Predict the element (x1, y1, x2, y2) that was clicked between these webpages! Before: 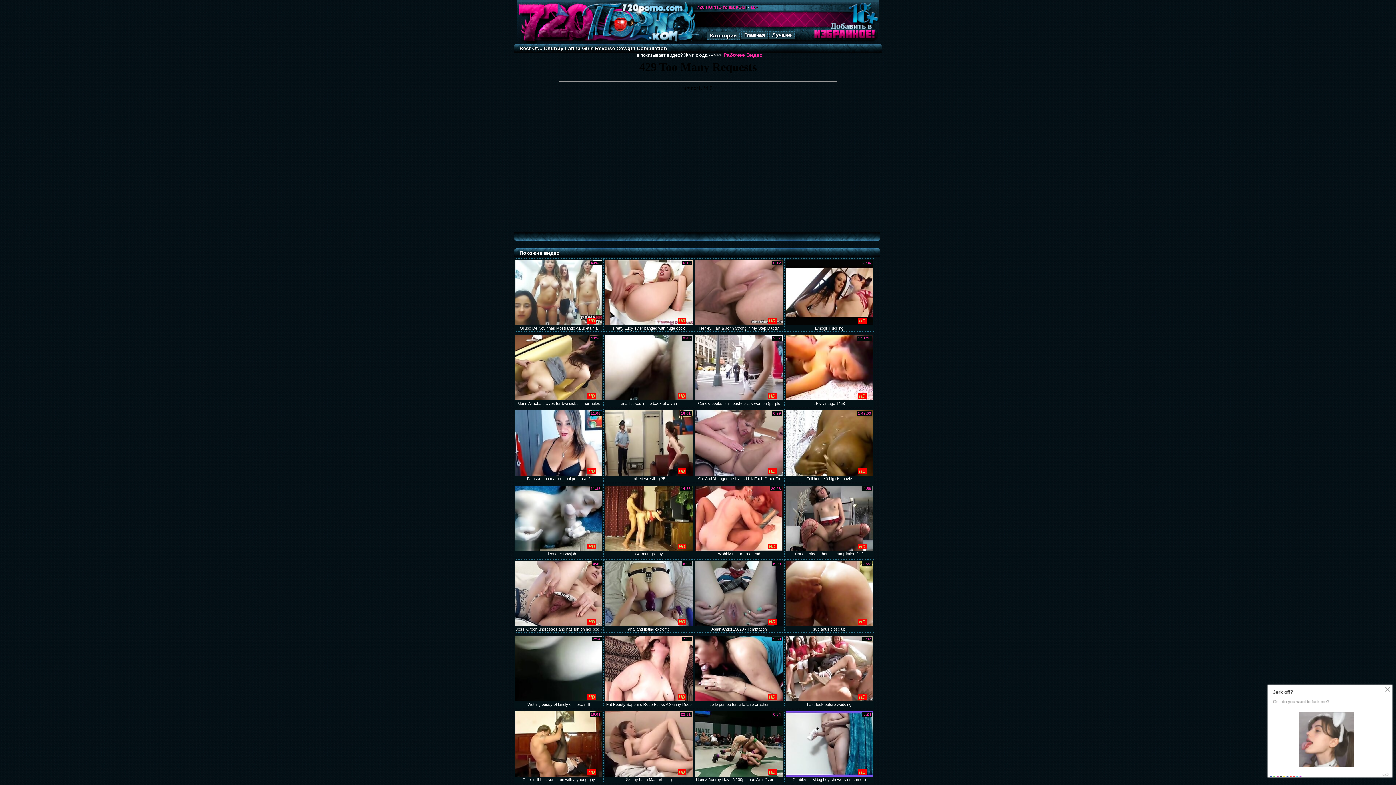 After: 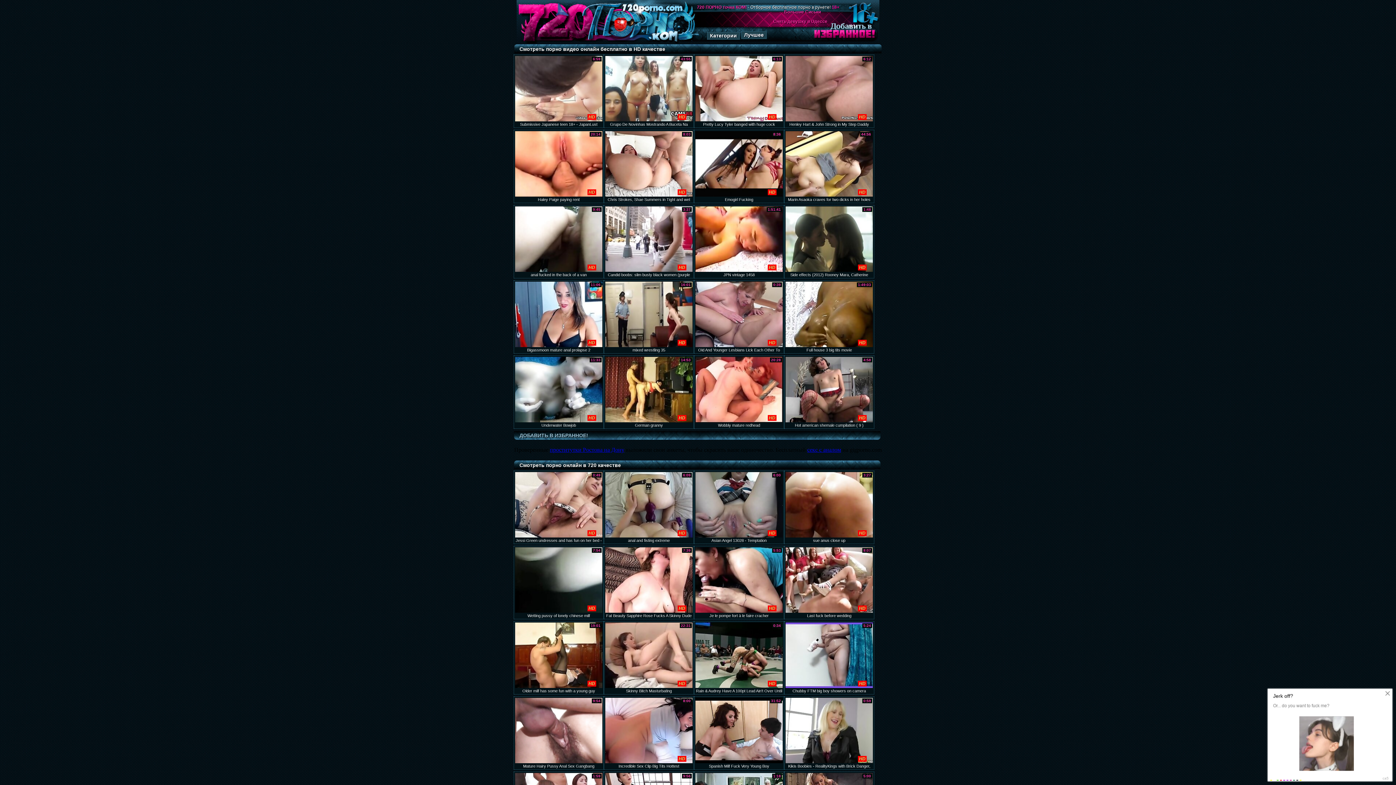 Action: bbox: (595, 38, 697, 44)